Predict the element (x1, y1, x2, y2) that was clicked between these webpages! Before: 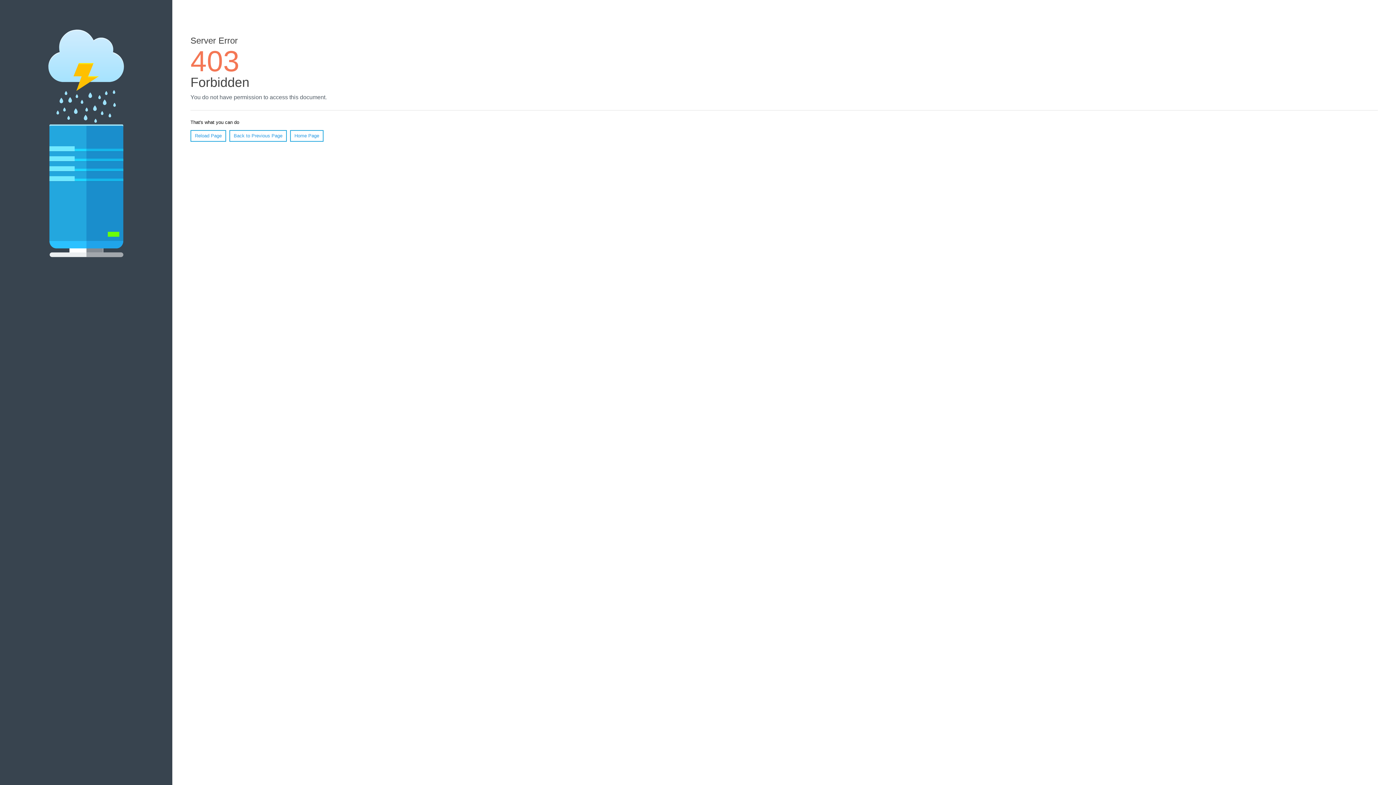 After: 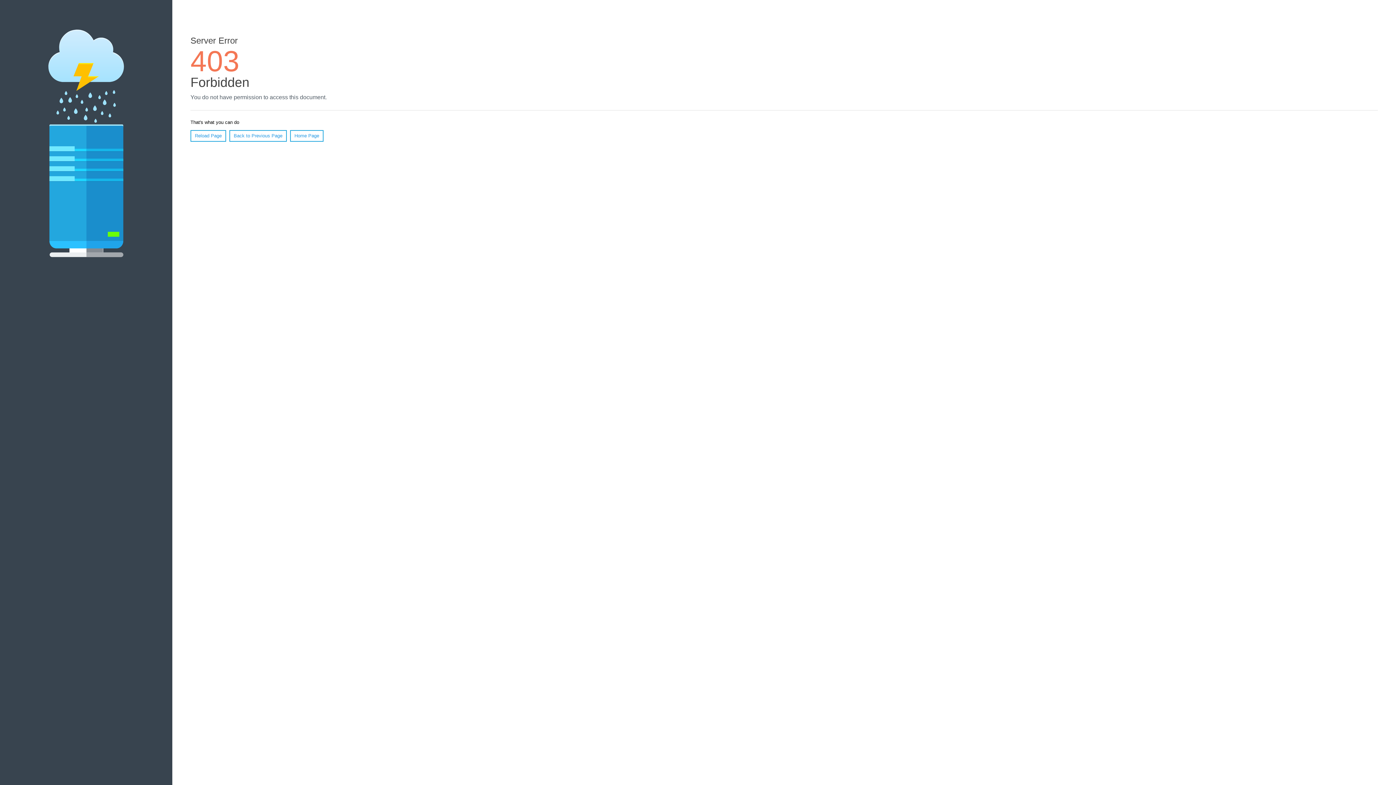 Action: label: Reload Page bbox: (190, 130, 226, 141)